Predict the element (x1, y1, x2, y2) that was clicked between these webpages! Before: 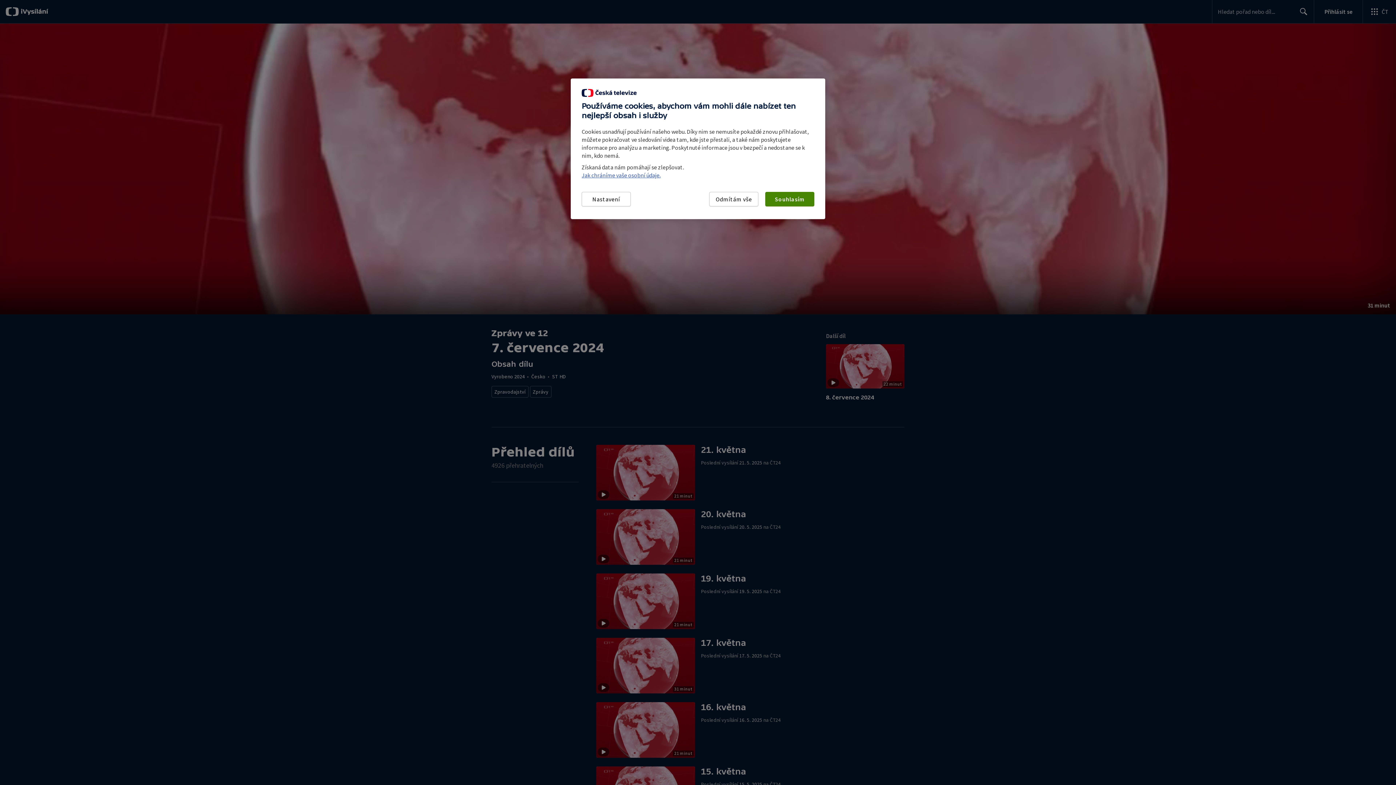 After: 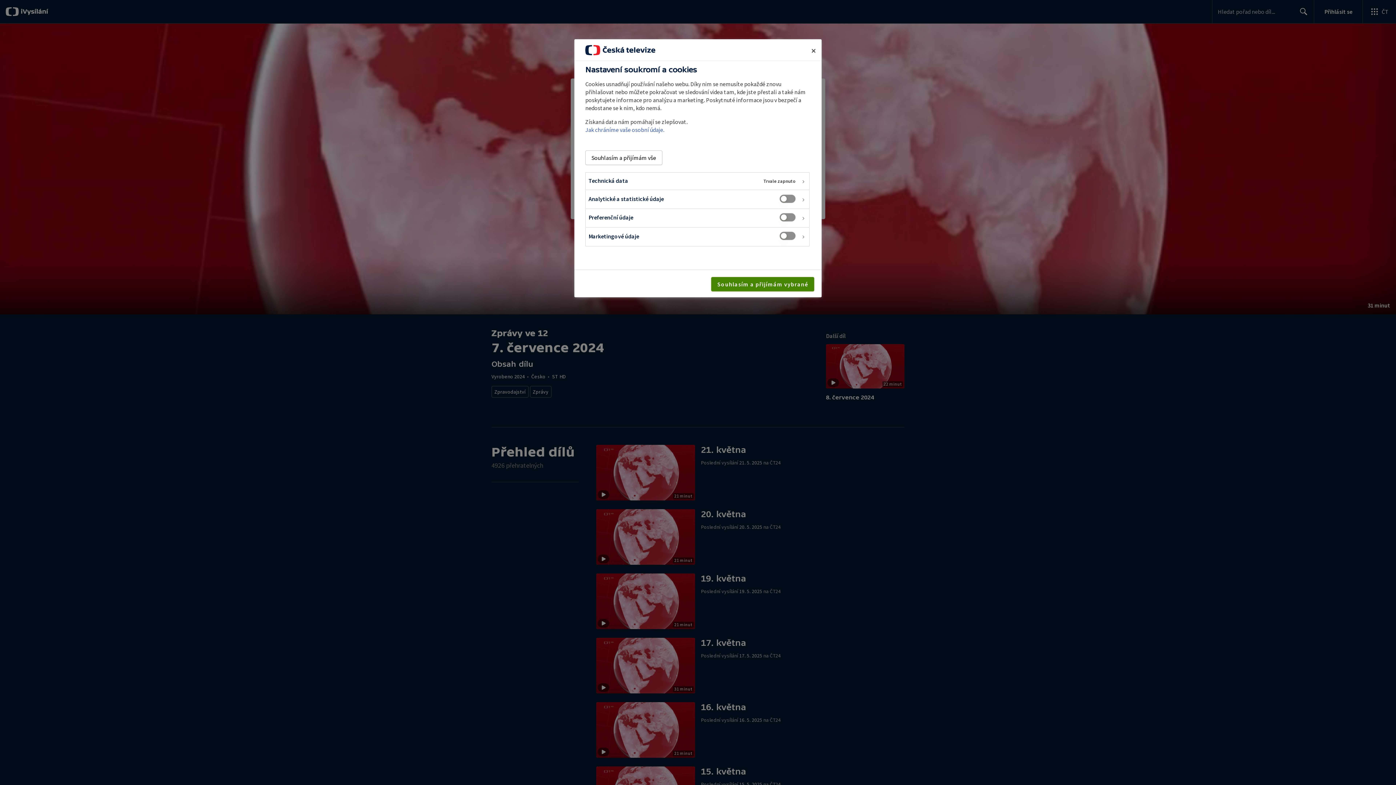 Action: bbox: (581, 192, 630, 206) label: Nastavení